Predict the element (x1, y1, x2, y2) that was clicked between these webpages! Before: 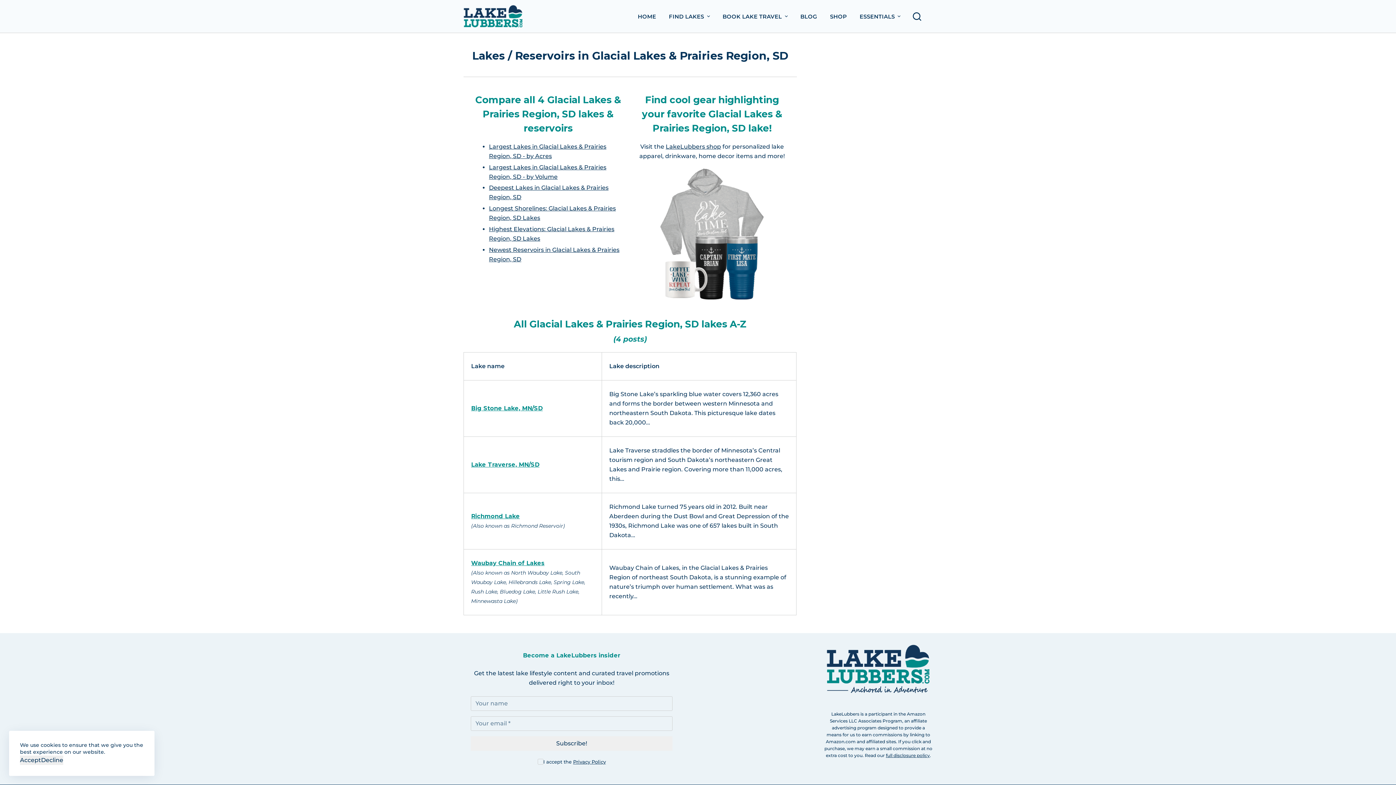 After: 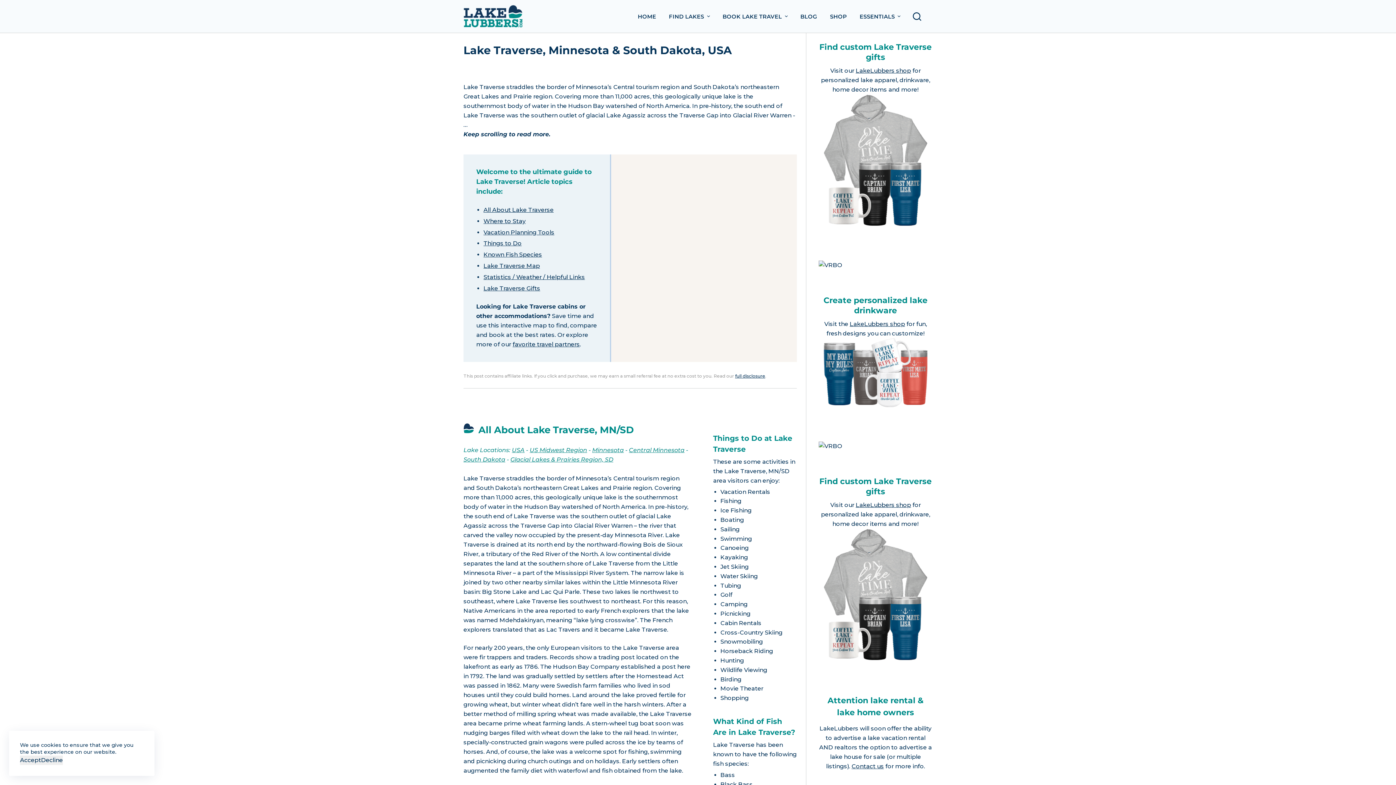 Action: bbox: (471, 461, 539, 468) label: Lake Traverse, MN/SD